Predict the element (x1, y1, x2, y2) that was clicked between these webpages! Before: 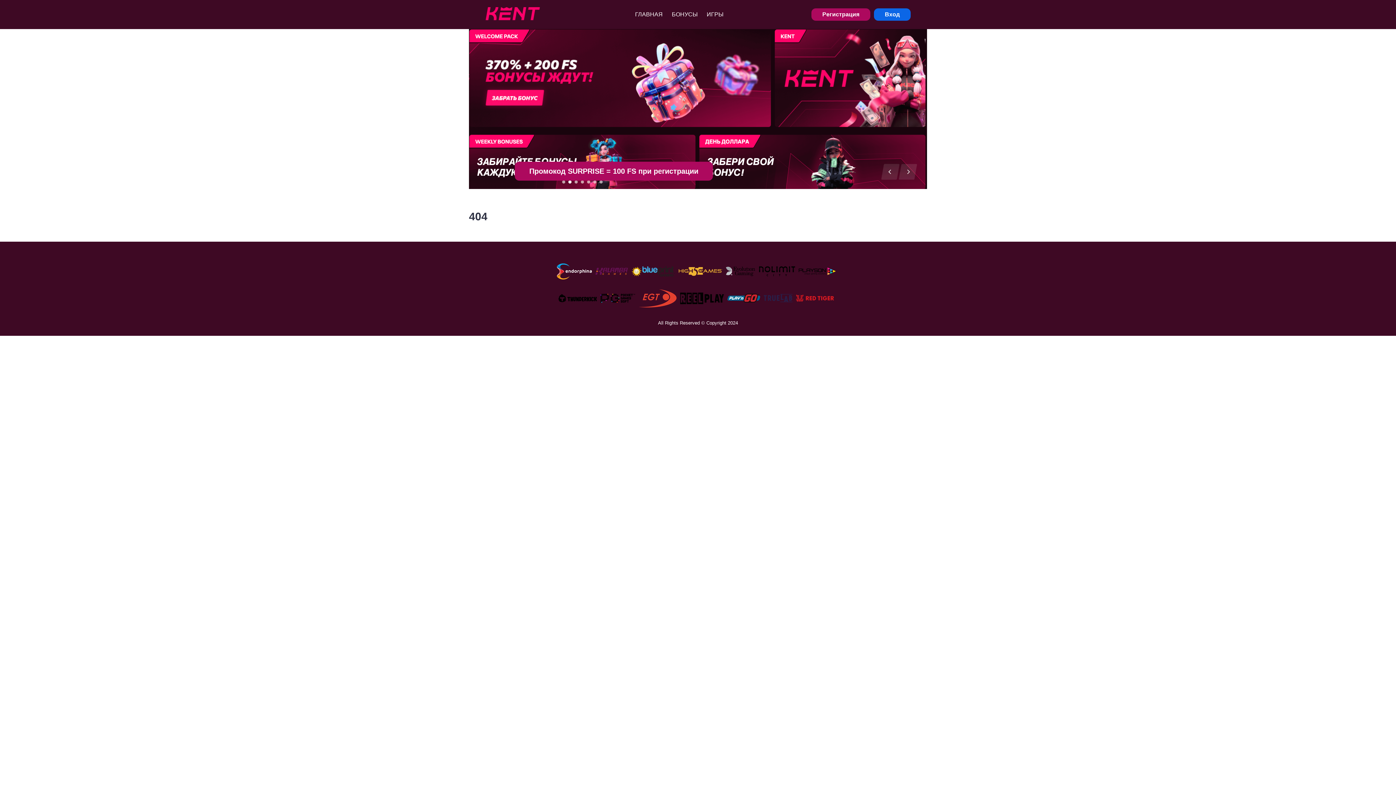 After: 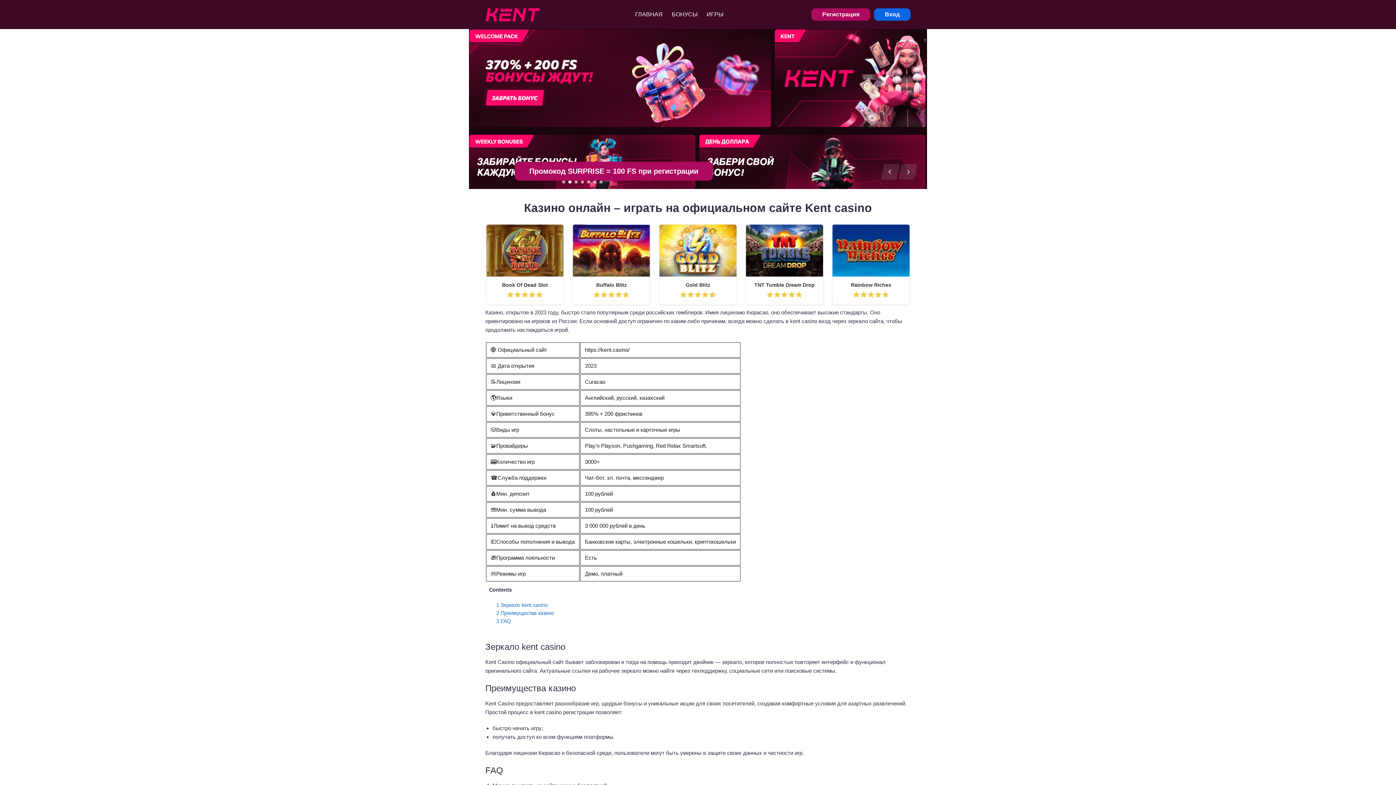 Action: bbox: (485, -14, 540, 43)